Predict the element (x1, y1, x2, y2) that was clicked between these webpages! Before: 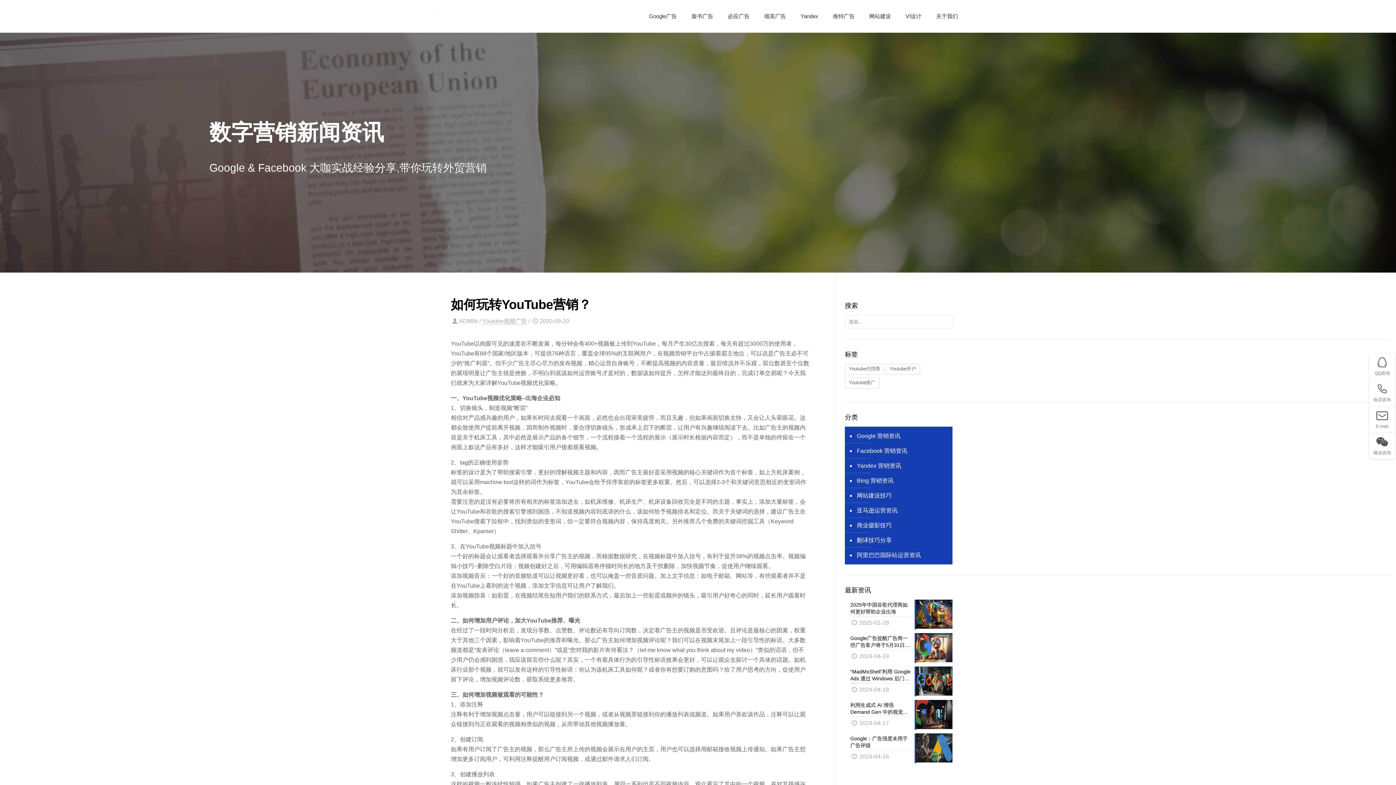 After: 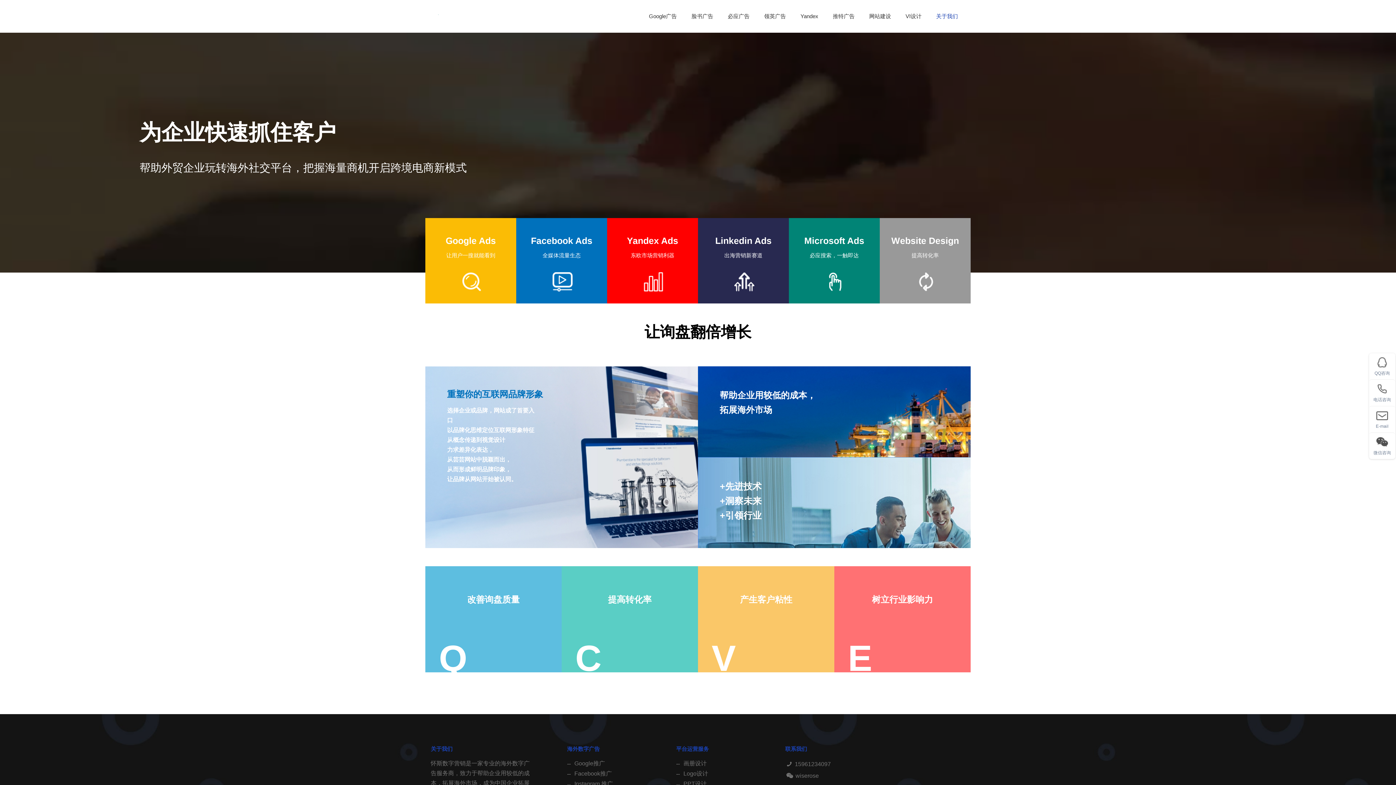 Action: label: 关于我们 bbox: (929, 0, 965, 32)